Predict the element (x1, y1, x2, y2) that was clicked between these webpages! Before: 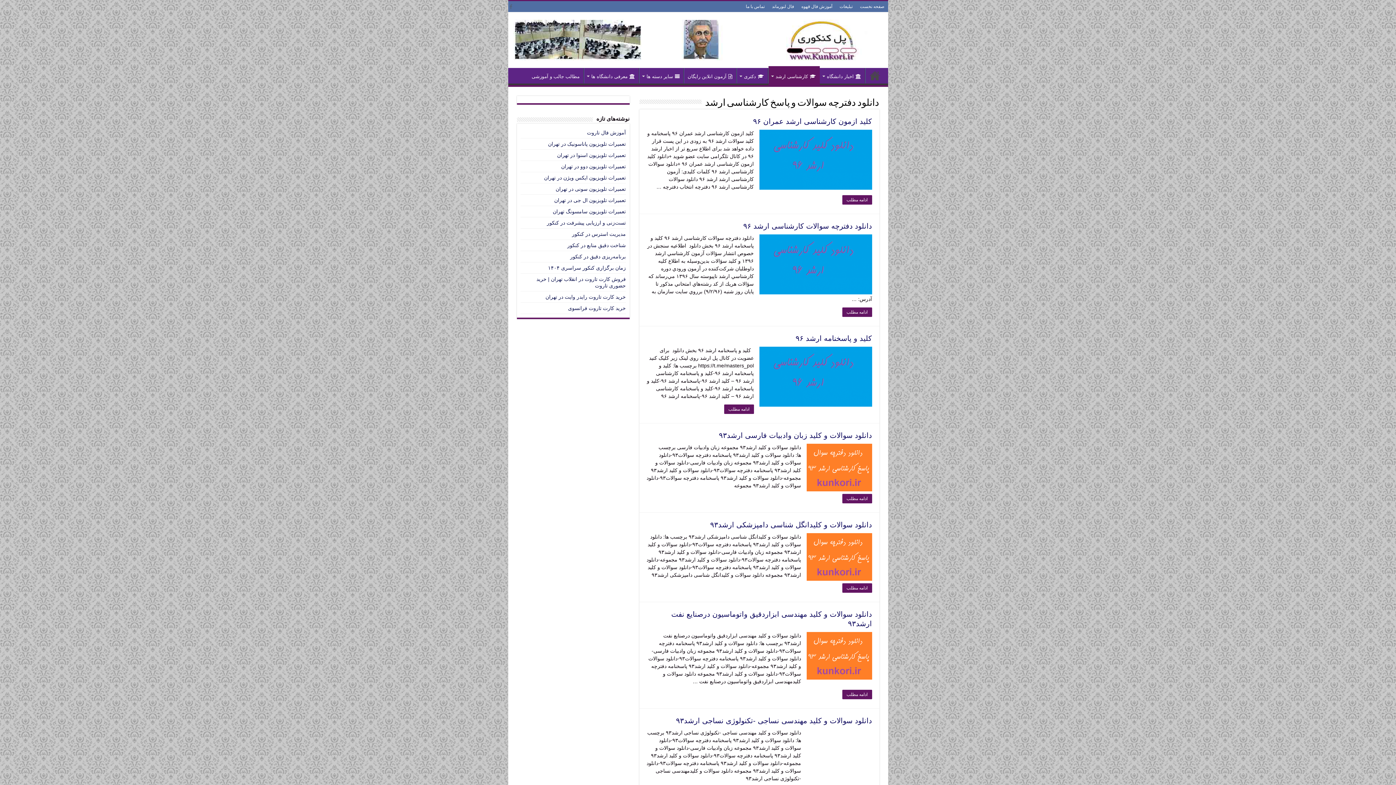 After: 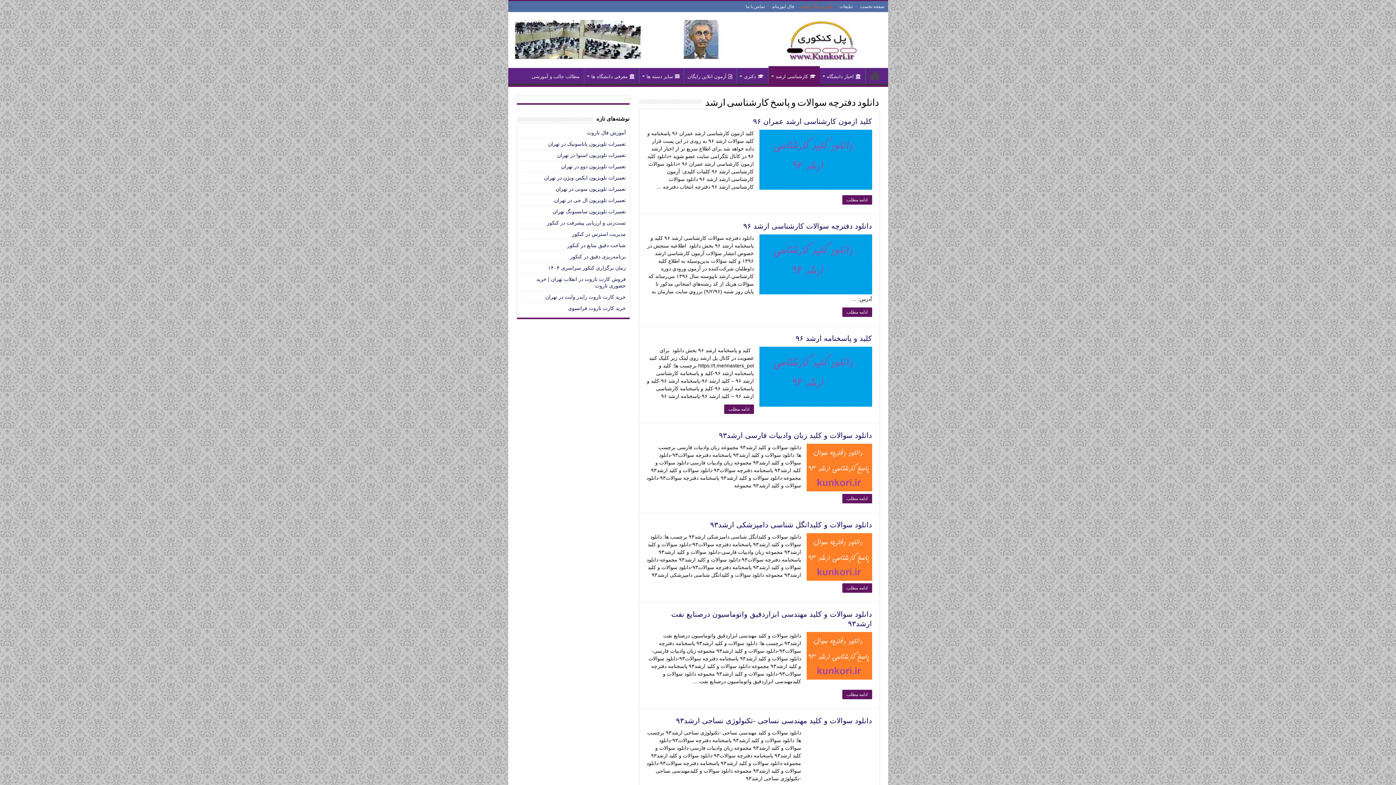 Action: label: آموزش فال قهوه bbox: (798, 1, 836, 12)